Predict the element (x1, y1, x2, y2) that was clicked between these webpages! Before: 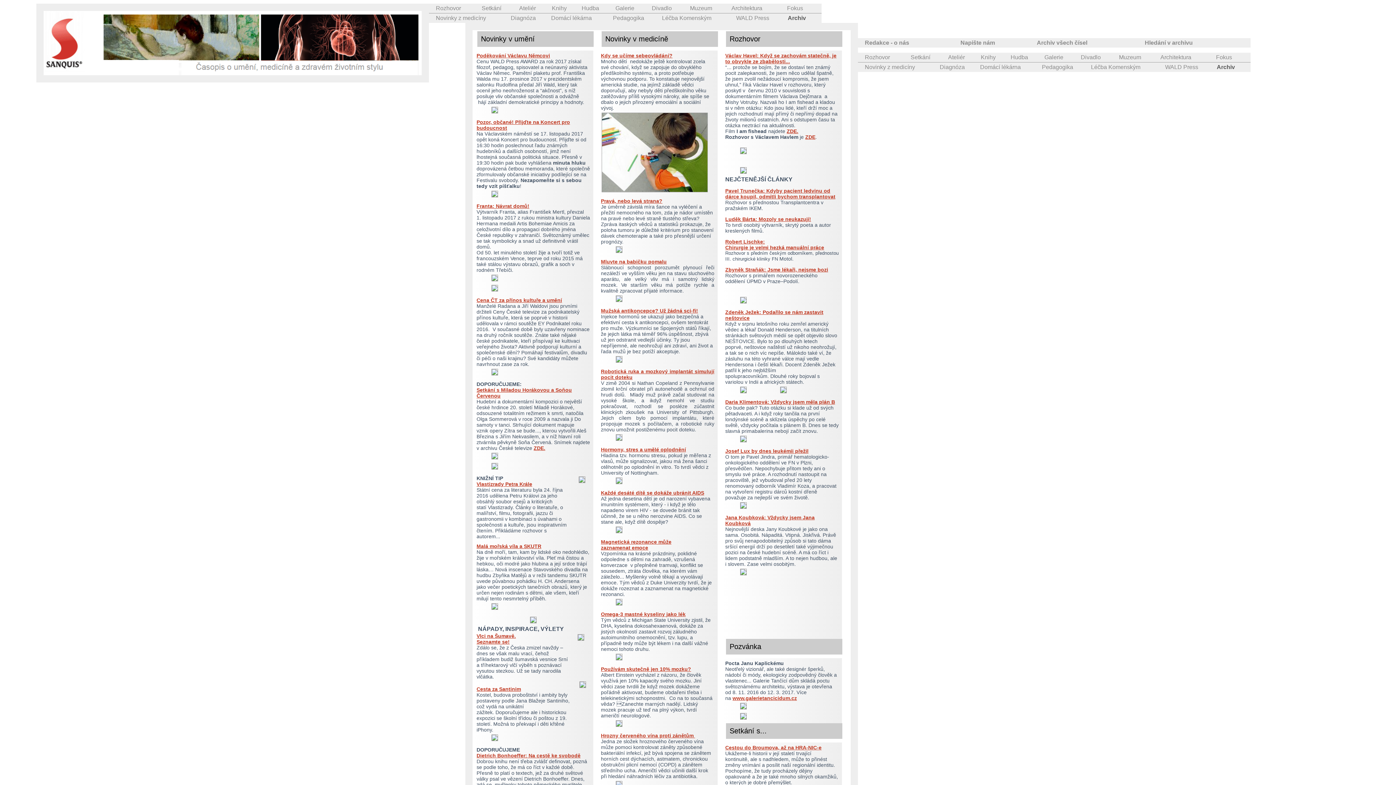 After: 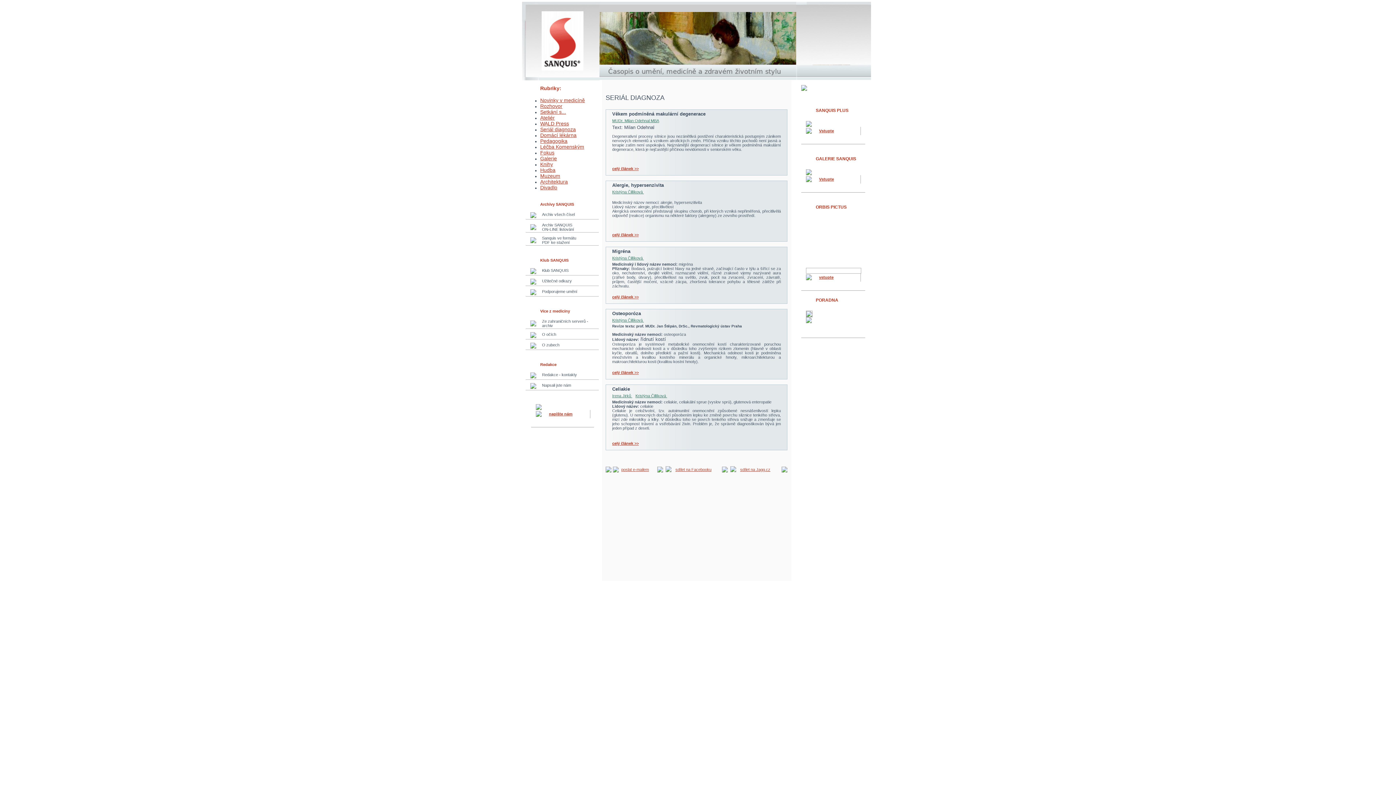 Action: label: Diagnóza bbox: (509, 13, 537, 22)